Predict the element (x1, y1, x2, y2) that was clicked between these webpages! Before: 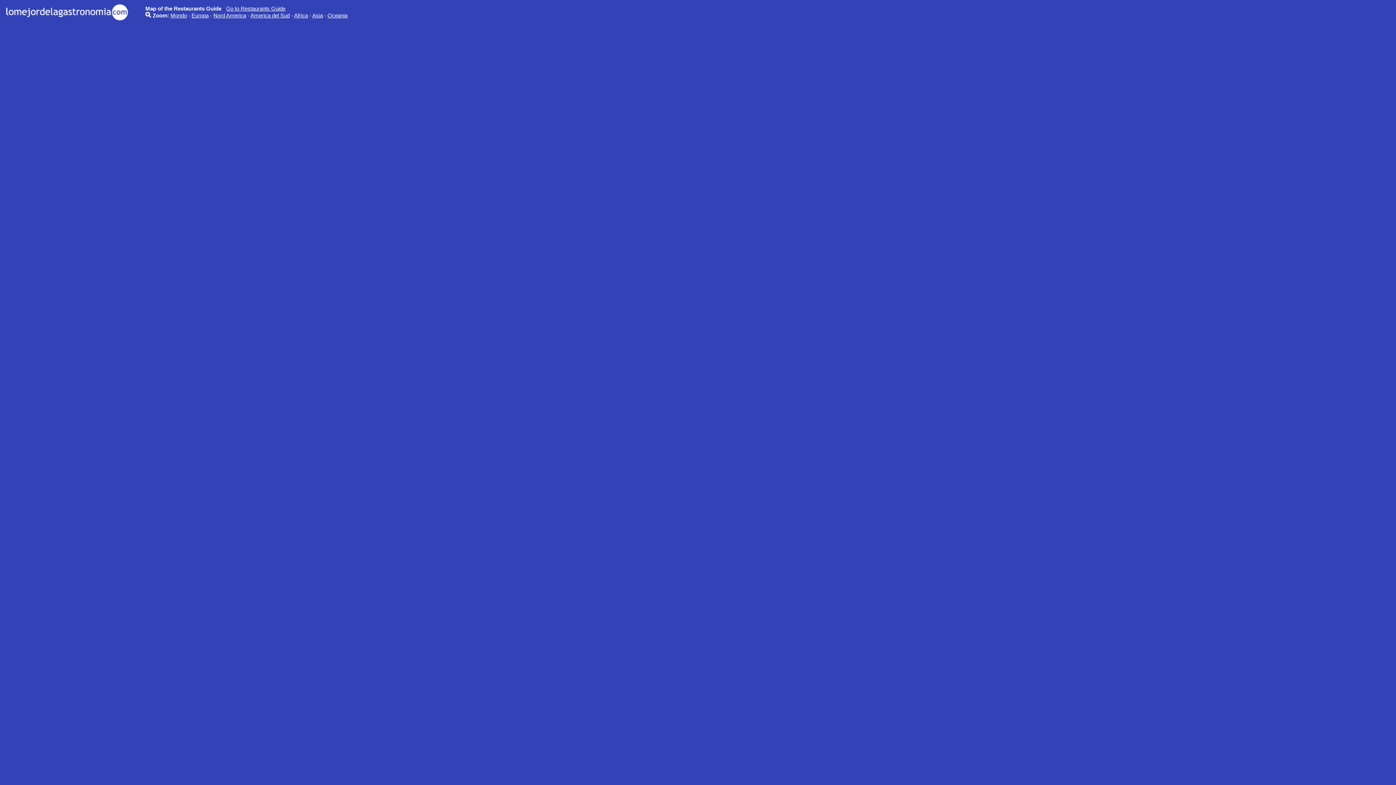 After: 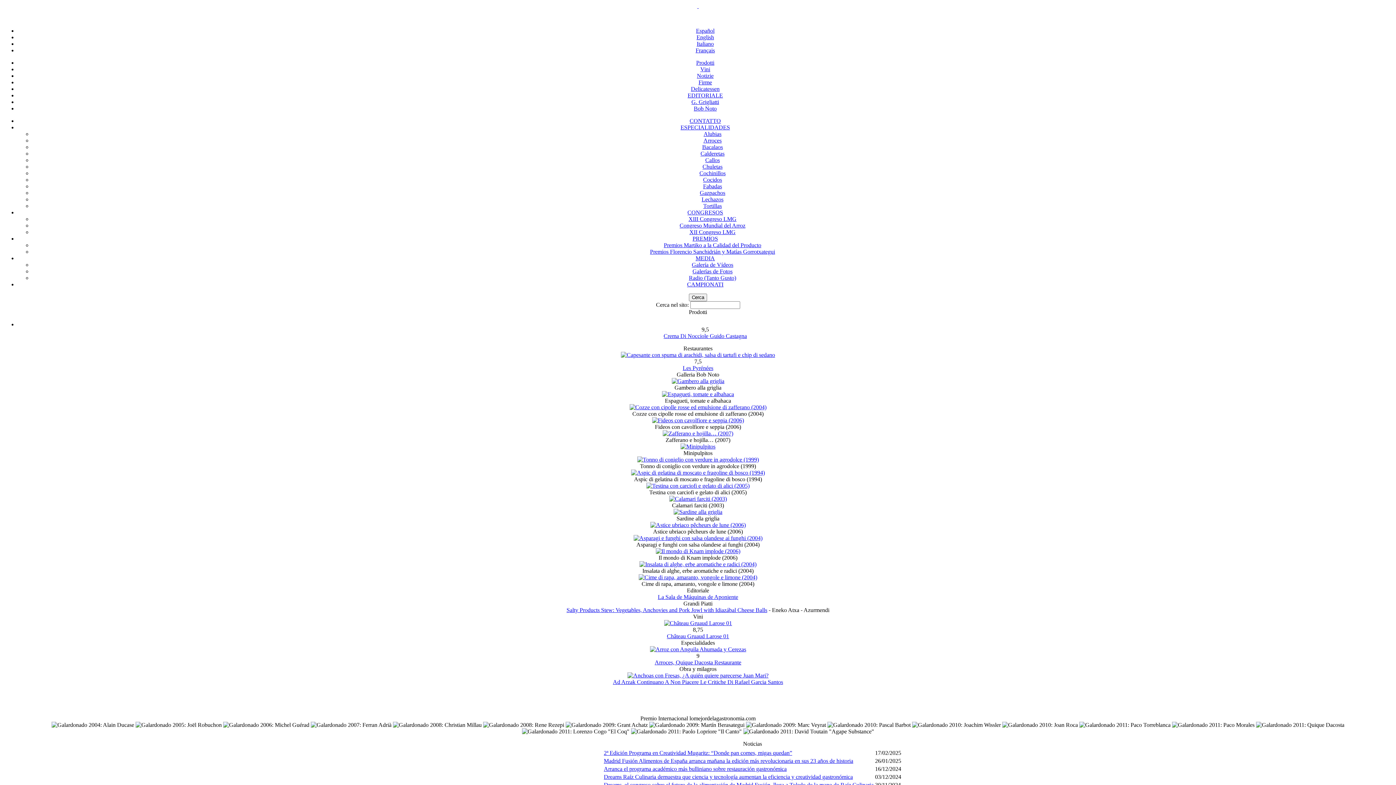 Action: bbox: (226, 5, 285, 11) label: Go to Restaurants Guide